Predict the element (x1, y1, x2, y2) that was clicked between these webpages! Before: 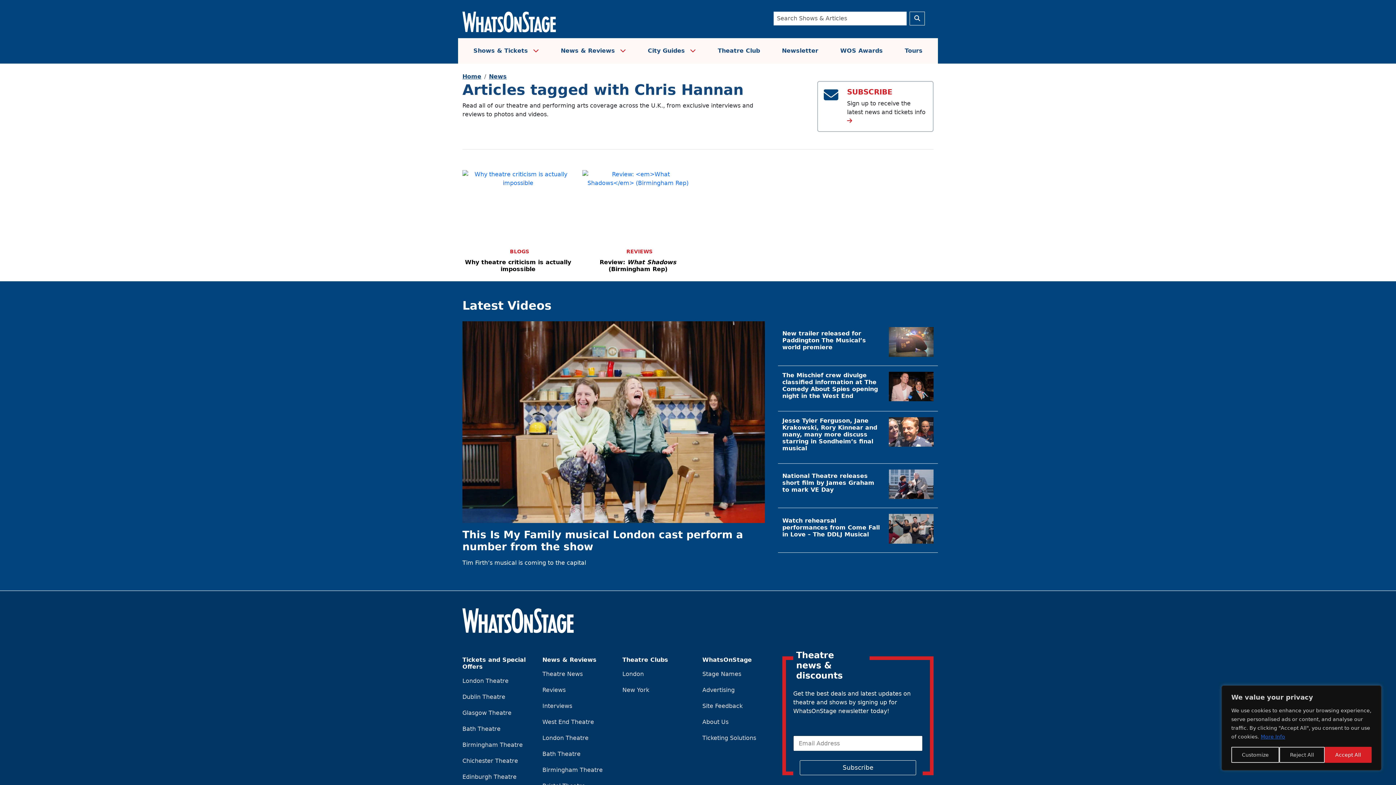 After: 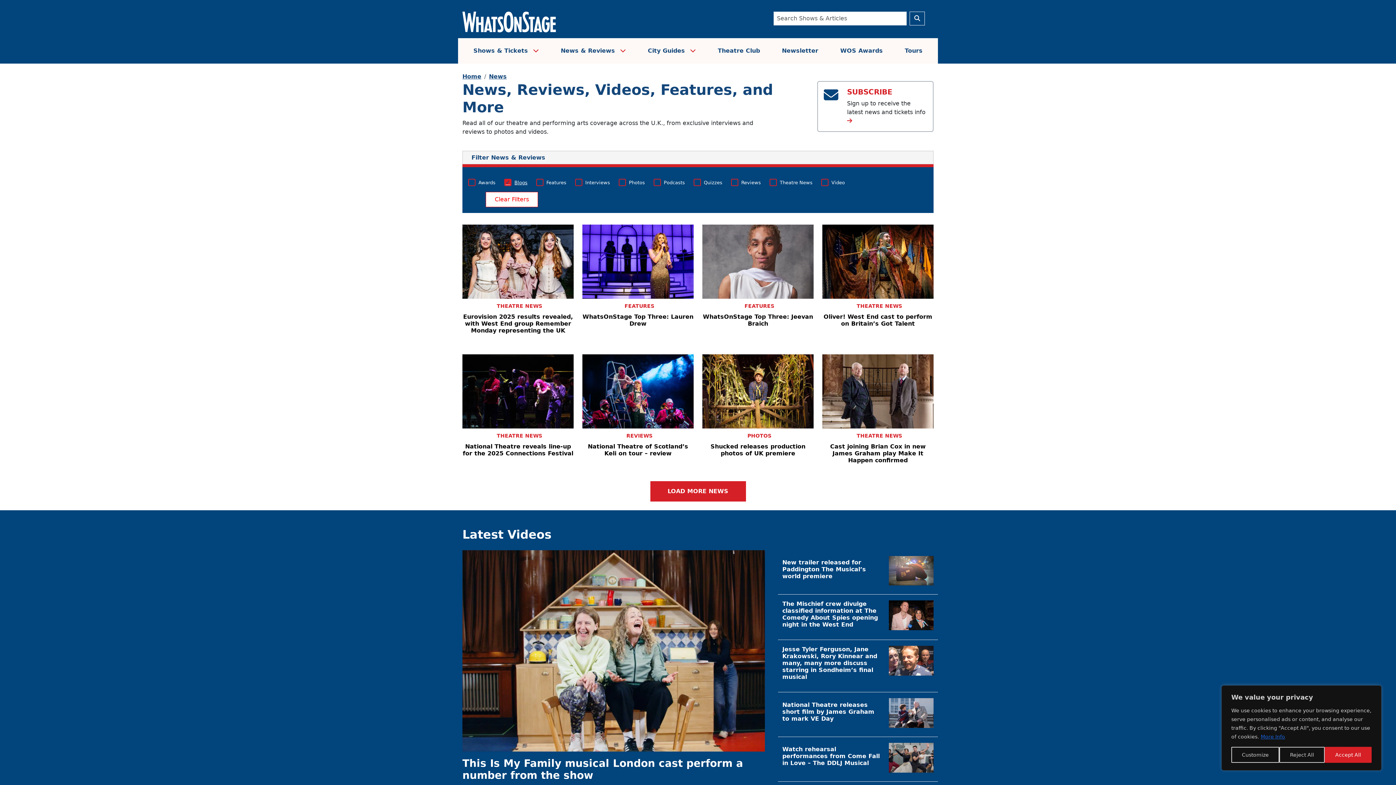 Action: bbox: (510, 248, 529, 254) label: BLOGS